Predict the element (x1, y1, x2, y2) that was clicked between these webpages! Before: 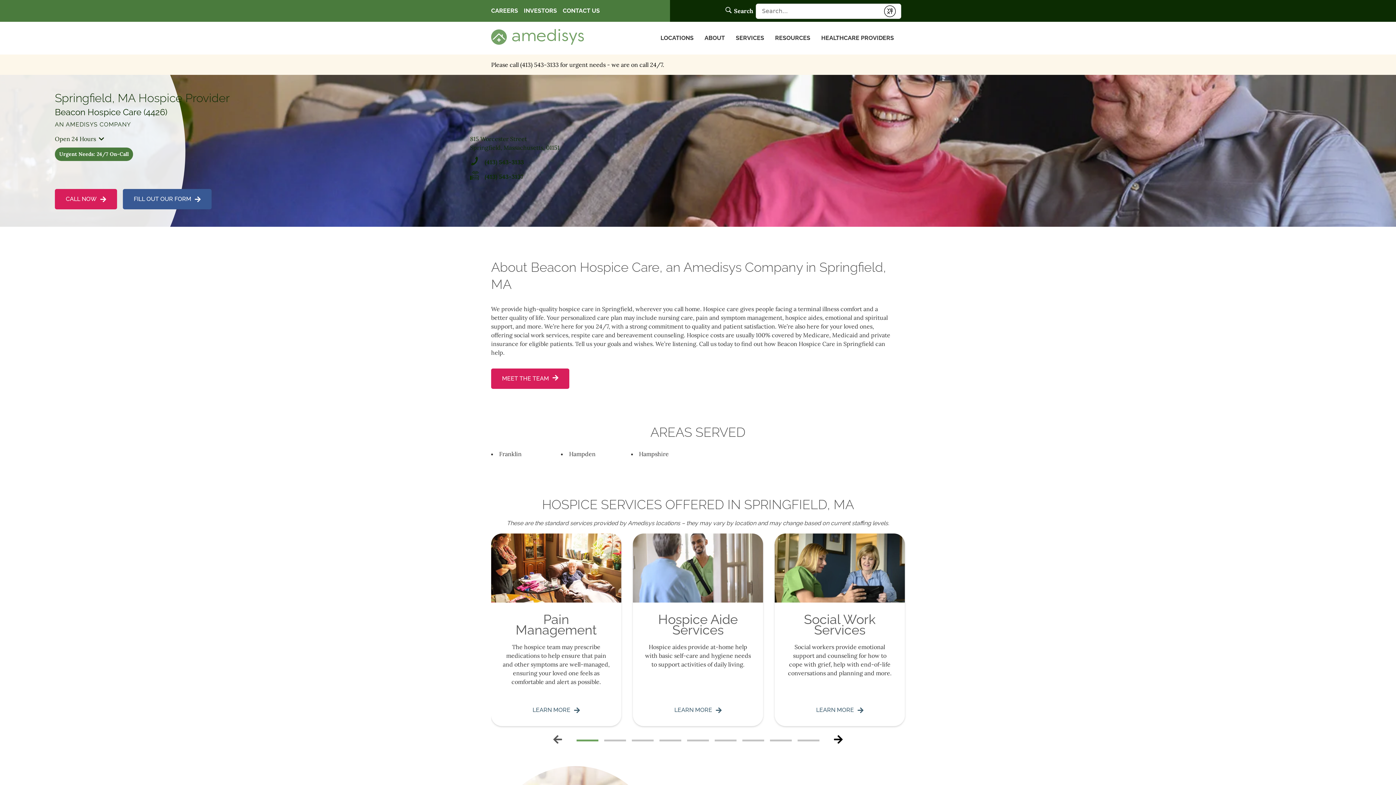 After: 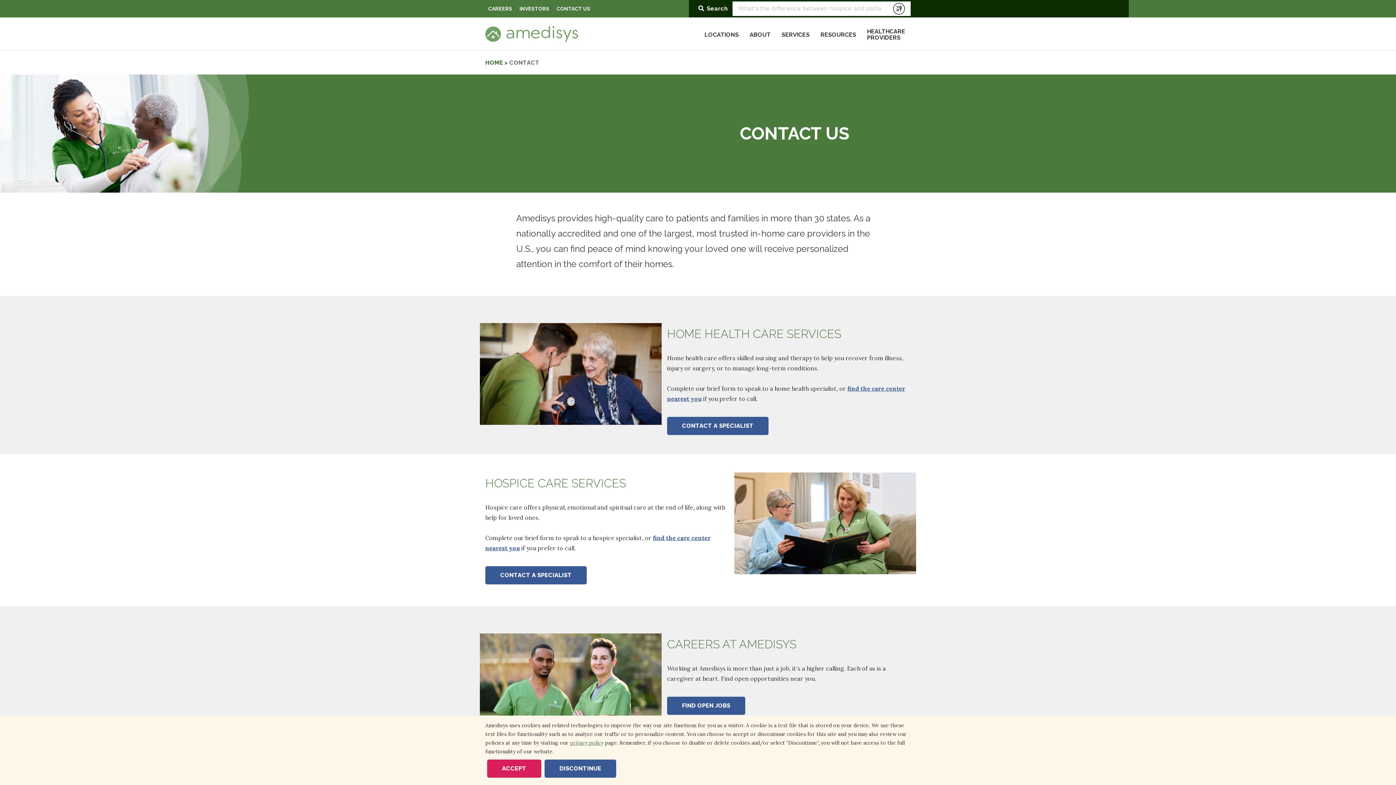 Action: label: CONTACT US bbox: (562, 7, 600, 14)